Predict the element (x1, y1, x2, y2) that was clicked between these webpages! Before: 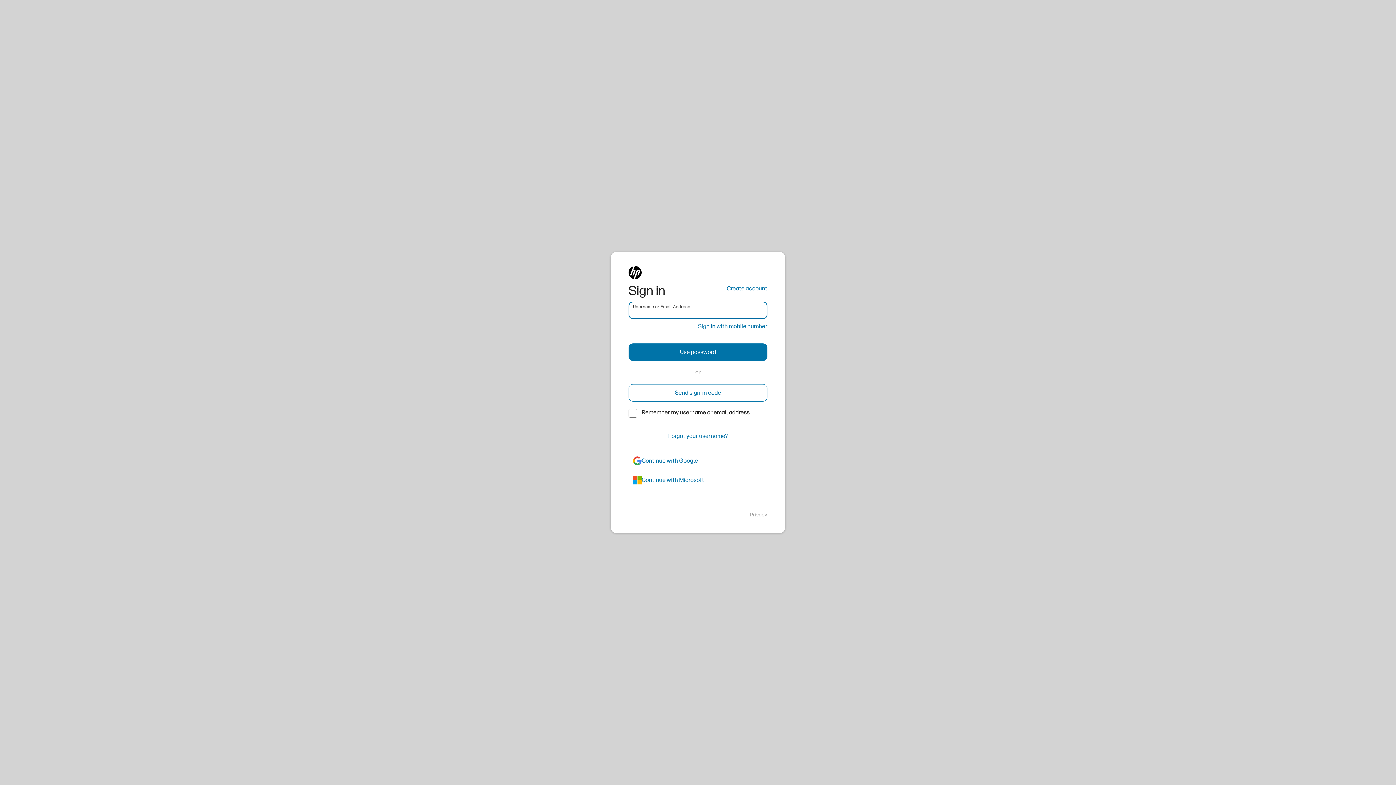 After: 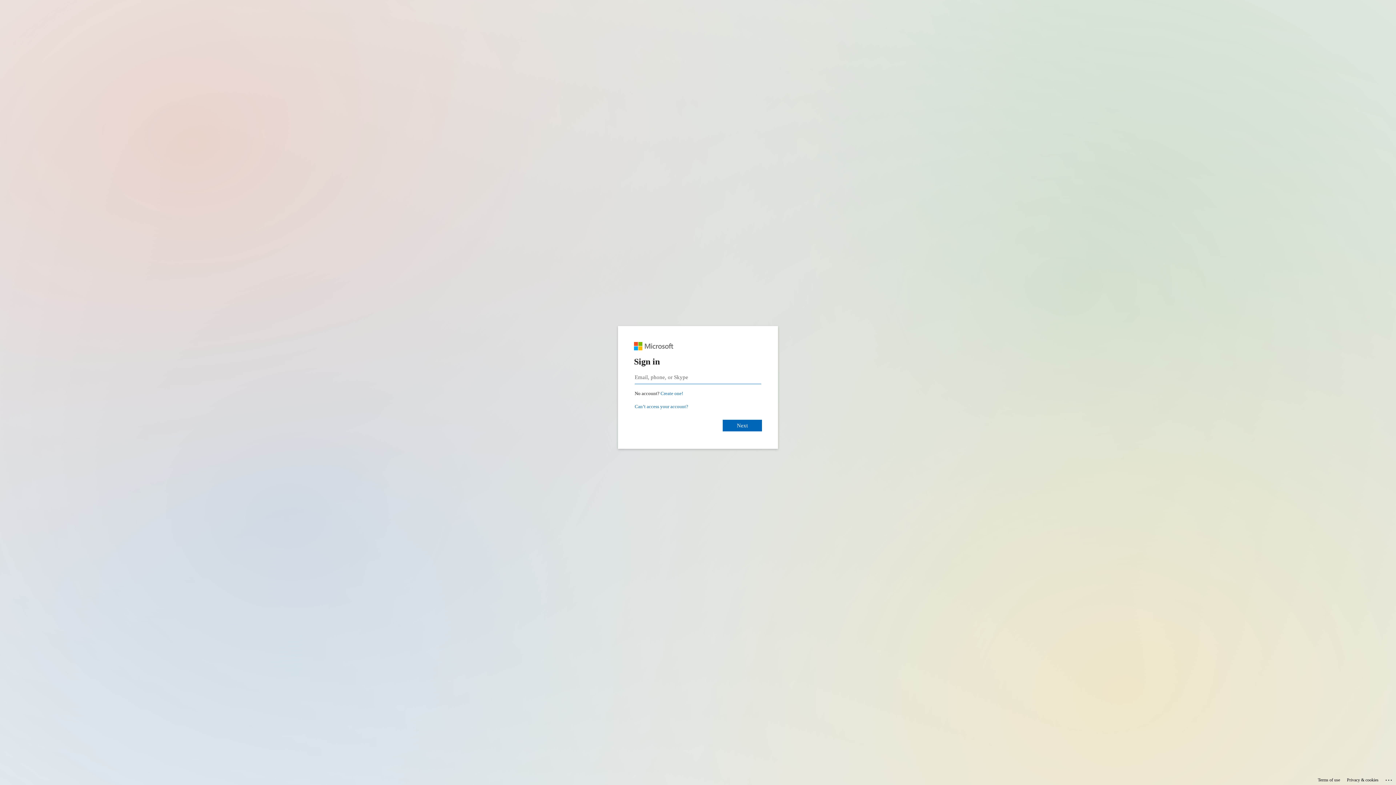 Action: bbox: (628, 471, 767, 489) label: azure